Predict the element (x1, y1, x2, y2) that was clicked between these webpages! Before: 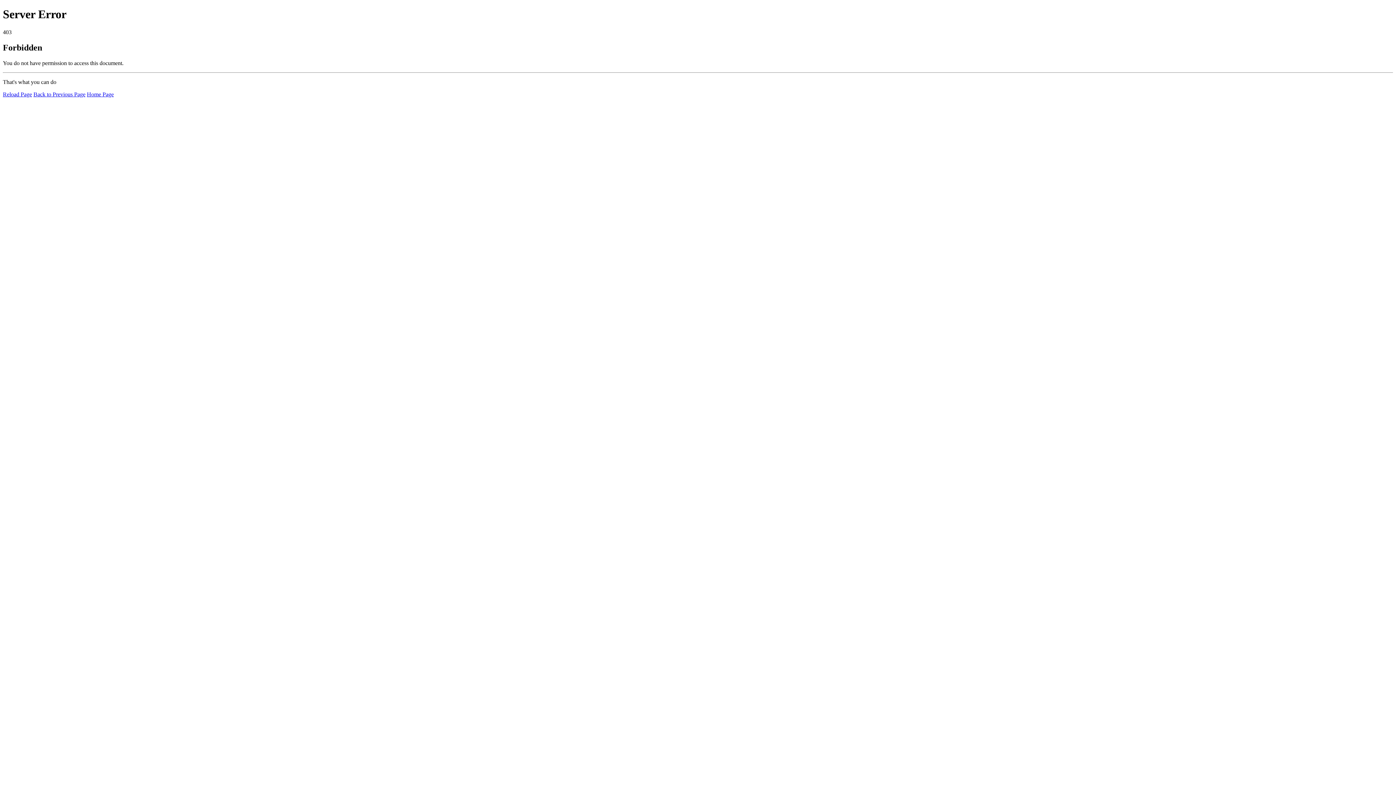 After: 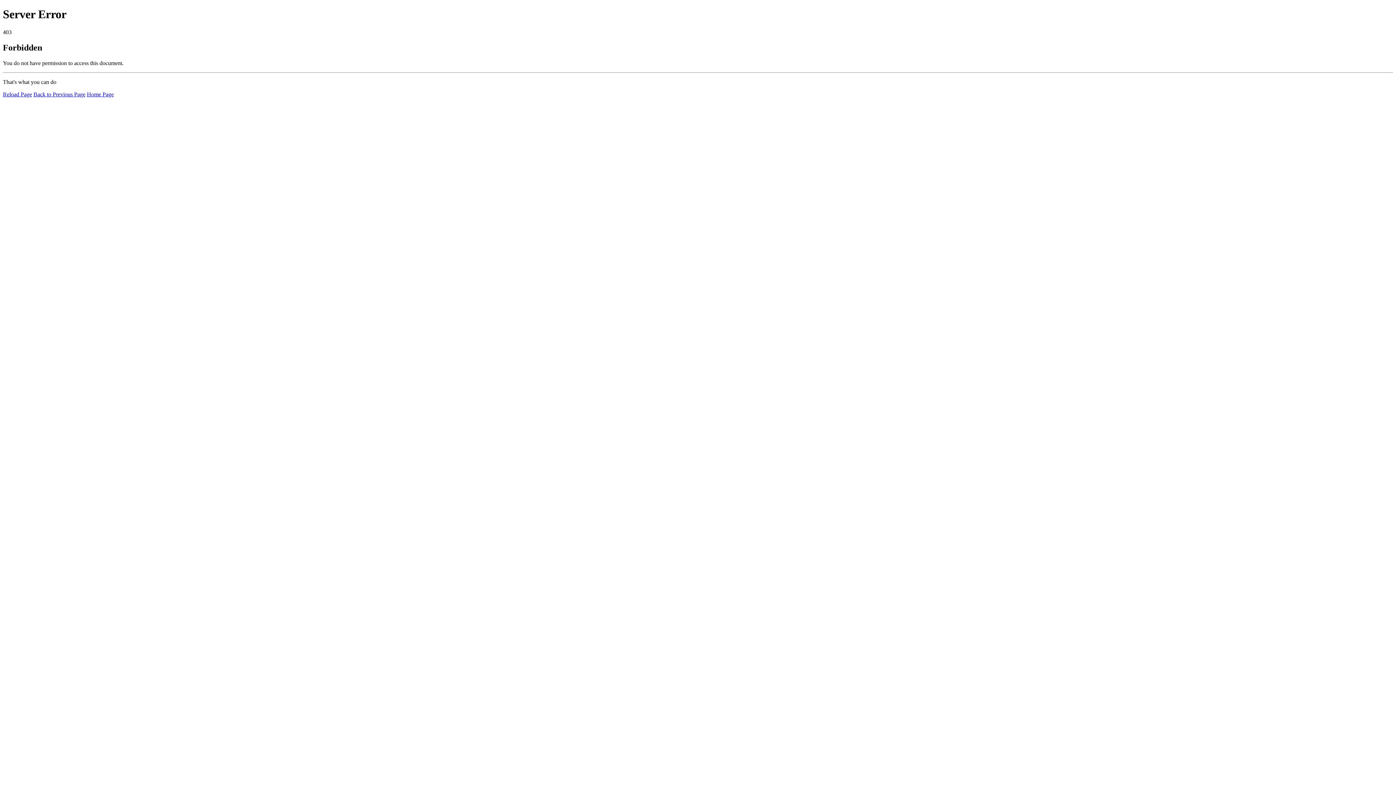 Action: label: Reload Page bbox: (2, 91, 32, 97)